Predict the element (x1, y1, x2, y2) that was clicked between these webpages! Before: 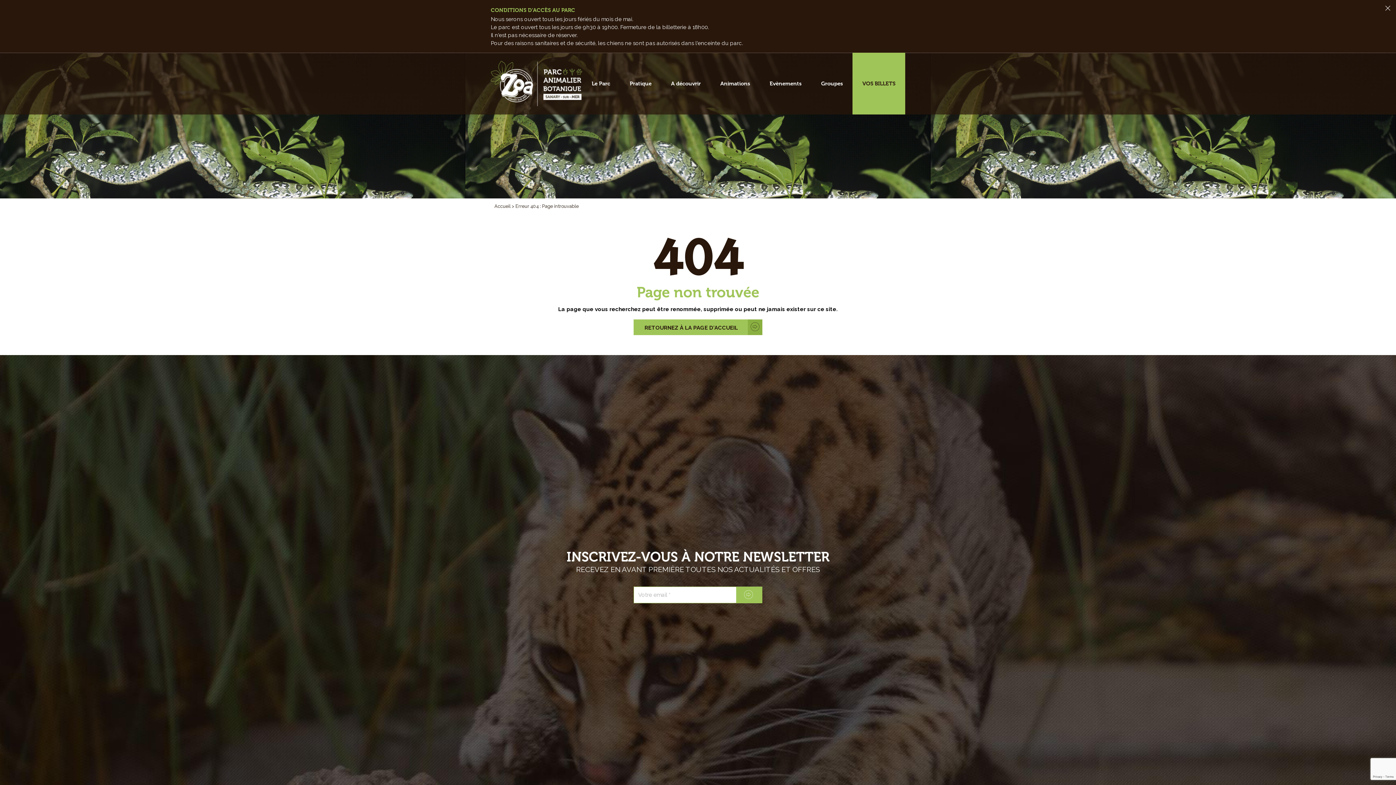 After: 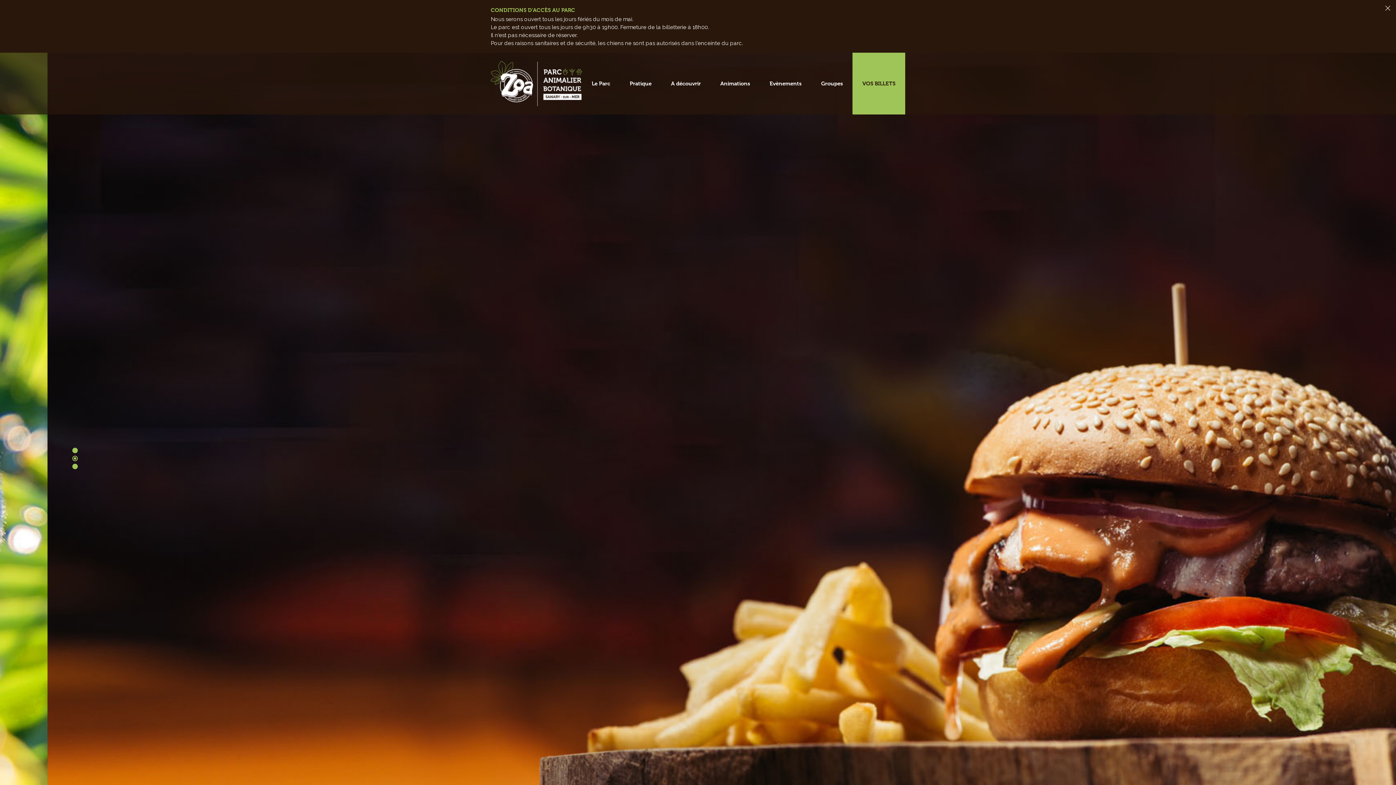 Action: bbox: (494, 203, 510, 209) label: Accueil